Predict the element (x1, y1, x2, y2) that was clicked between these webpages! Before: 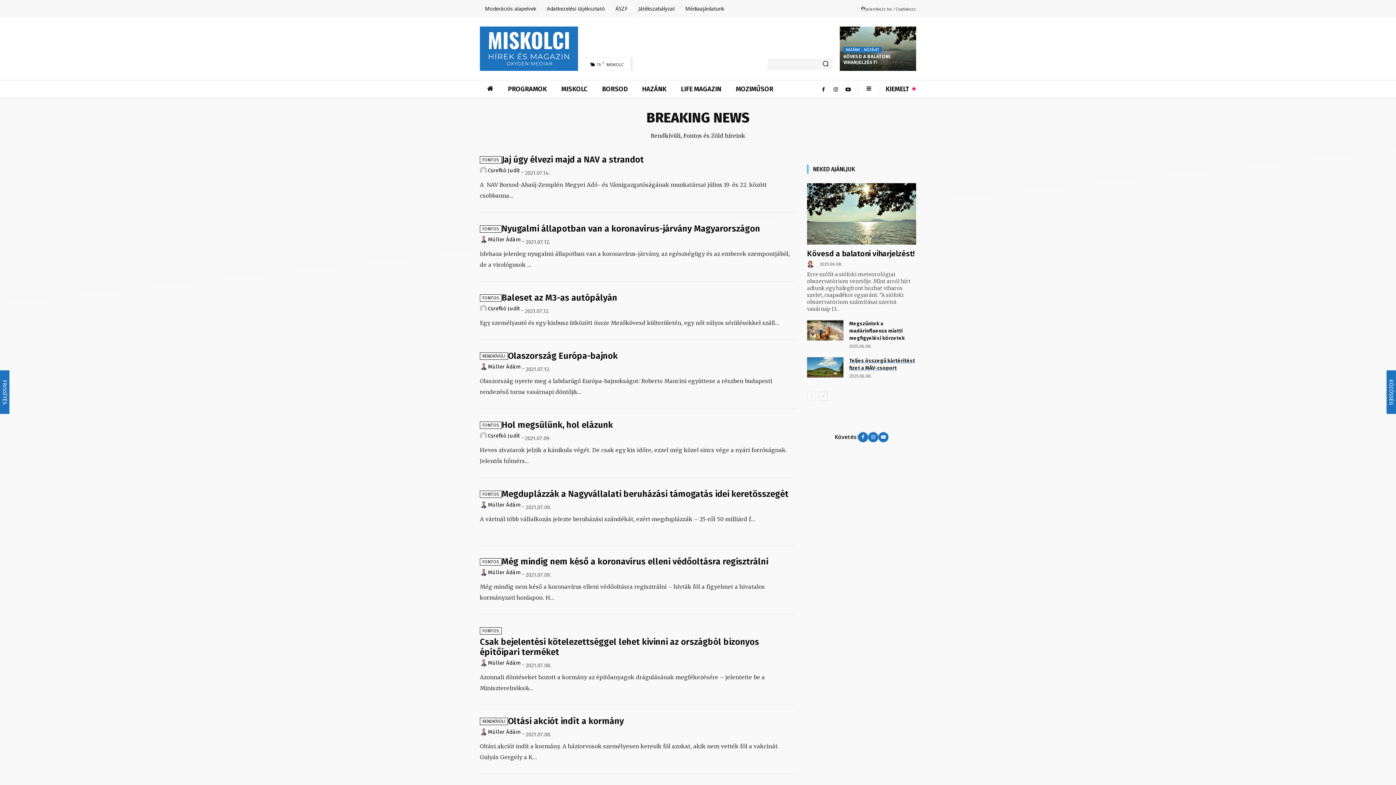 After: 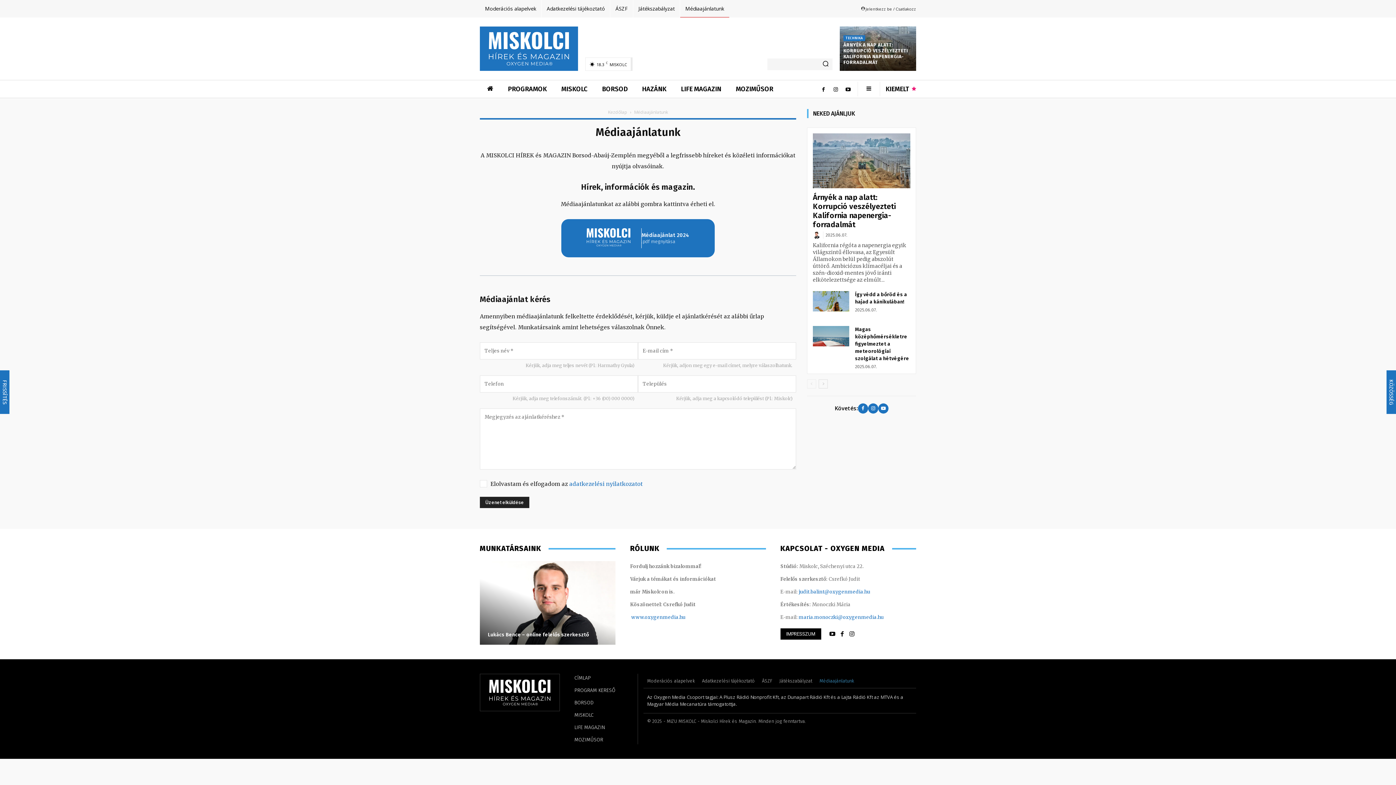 Action: bbox: (680, 0, 729, 17) label: Médiaajánlatunk